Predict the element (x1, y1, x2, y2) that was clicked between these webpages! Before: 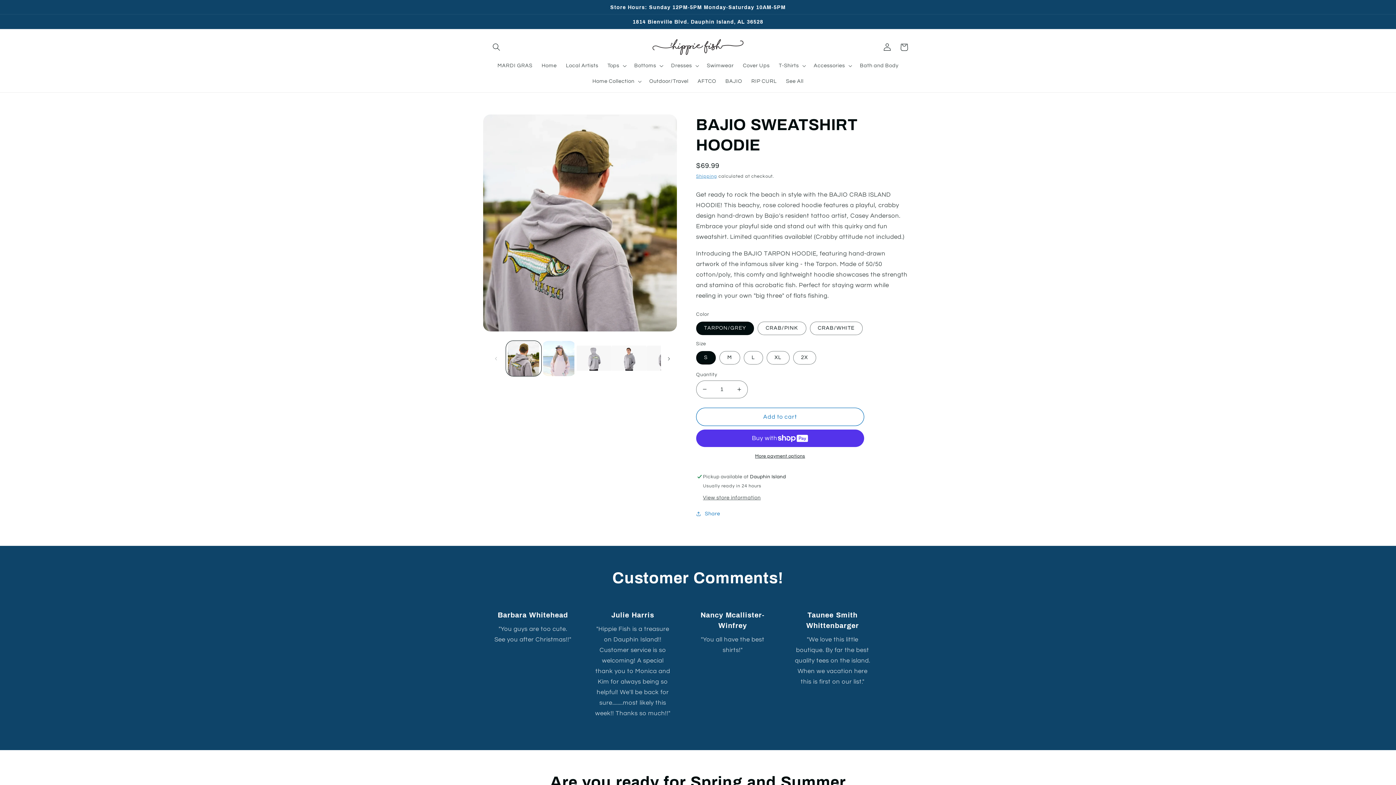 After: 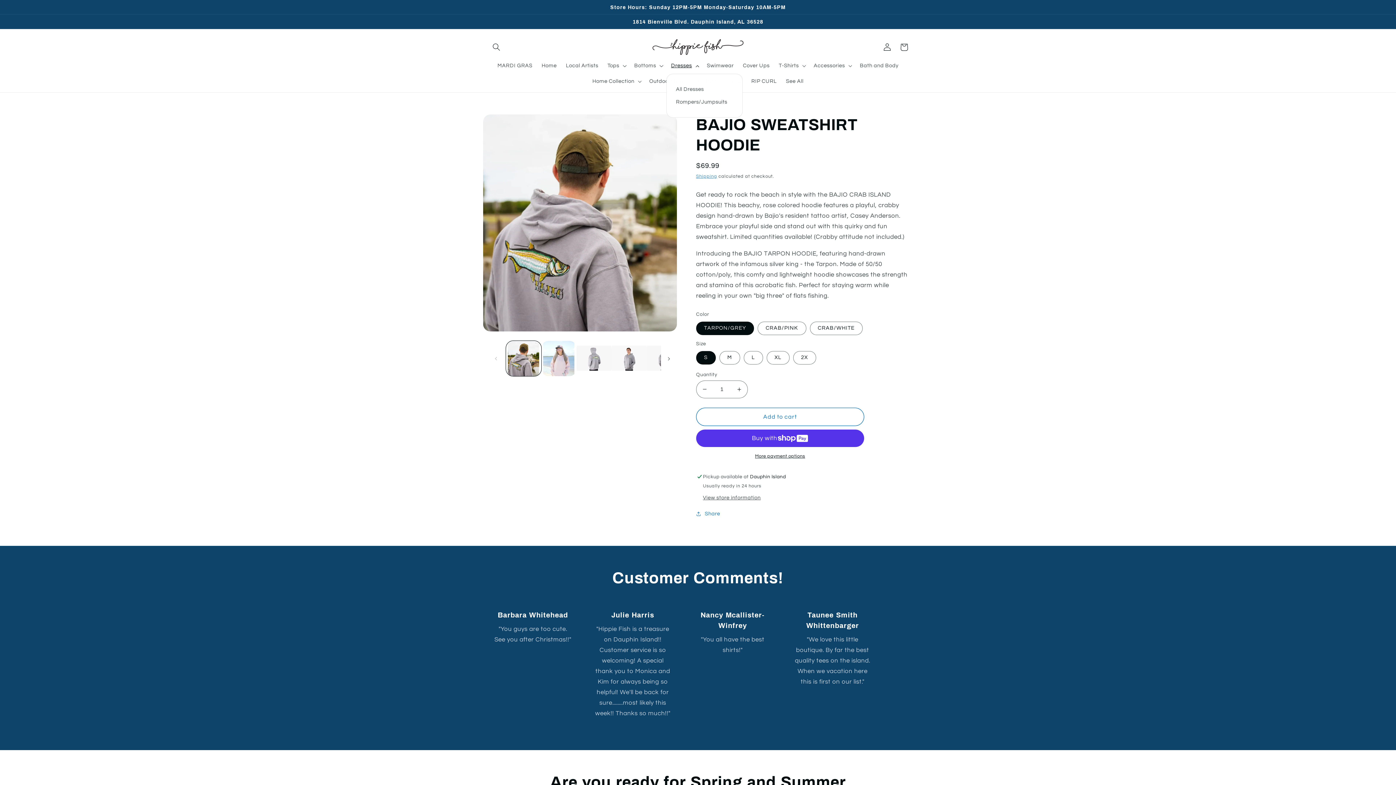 Action: bbox: (666, 57, 702, 73) label: Dresses